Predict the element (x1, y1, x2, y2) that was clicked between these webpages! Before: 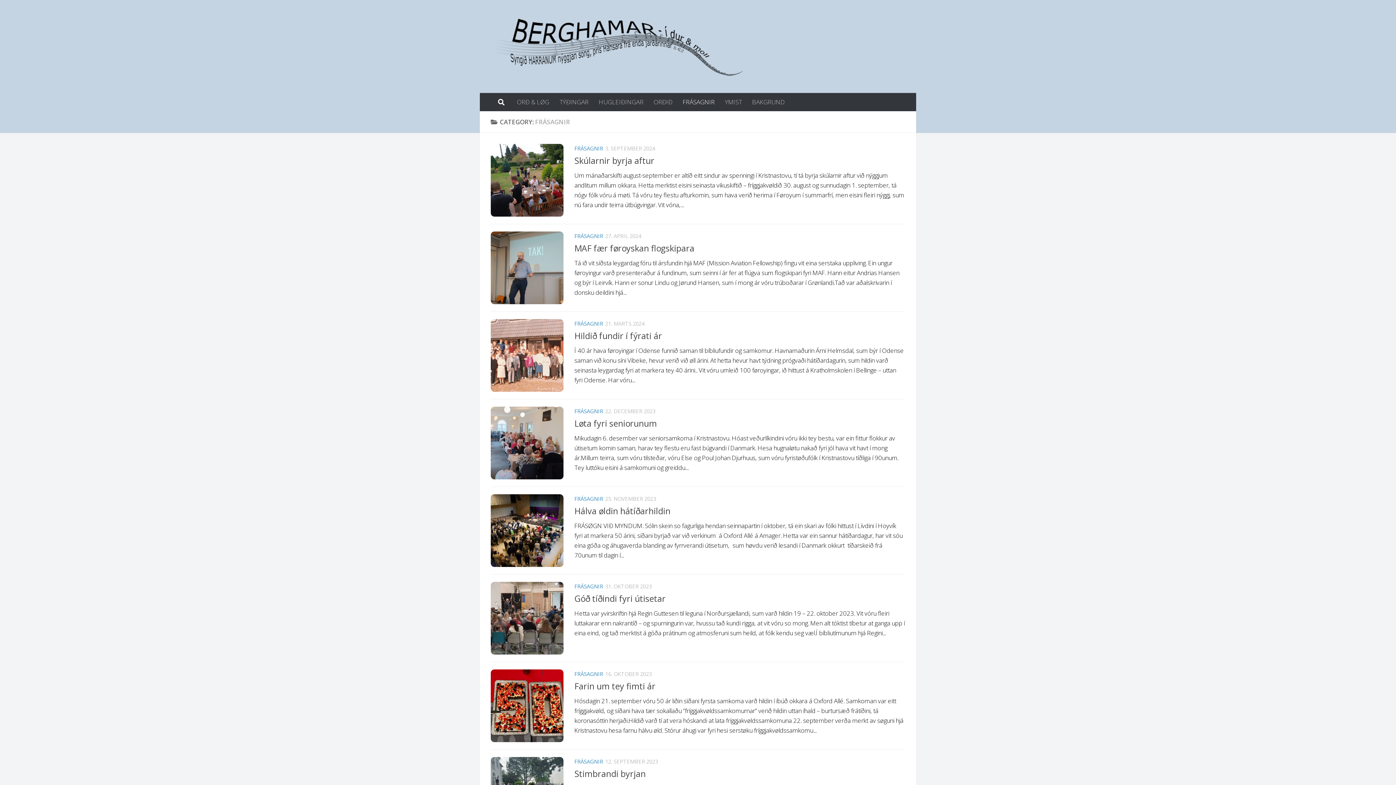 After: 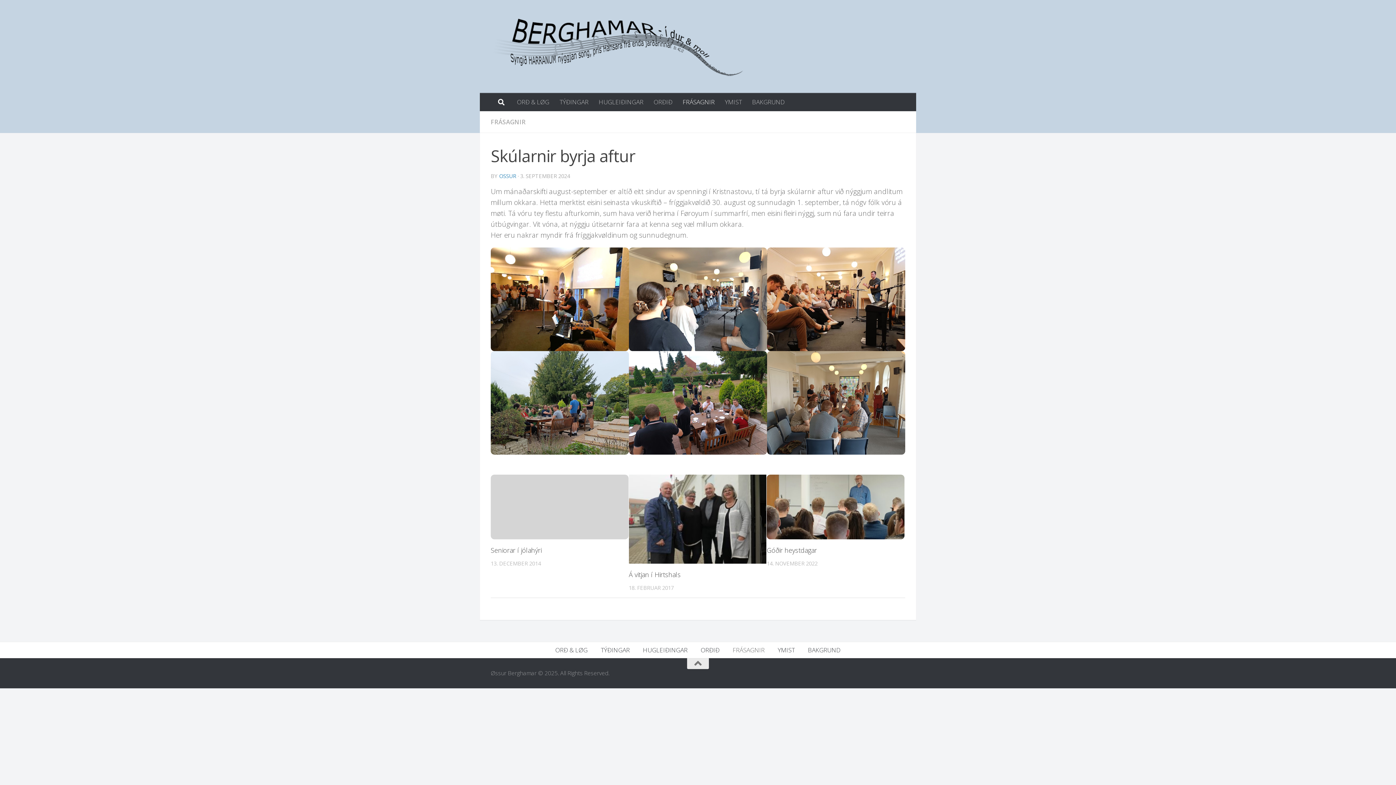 Action: bbox: (574, 155, 654, 166) label: Skúlarnir byrja aftur